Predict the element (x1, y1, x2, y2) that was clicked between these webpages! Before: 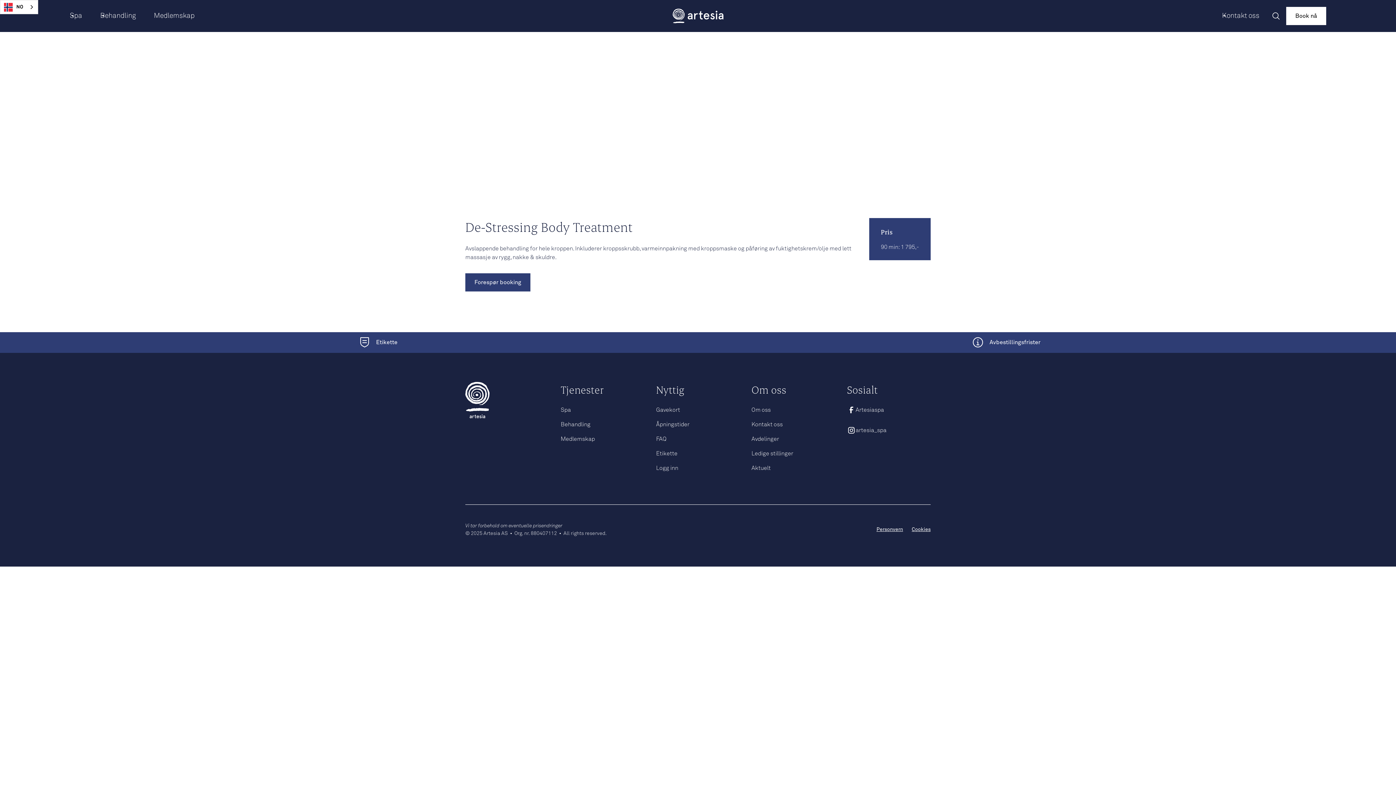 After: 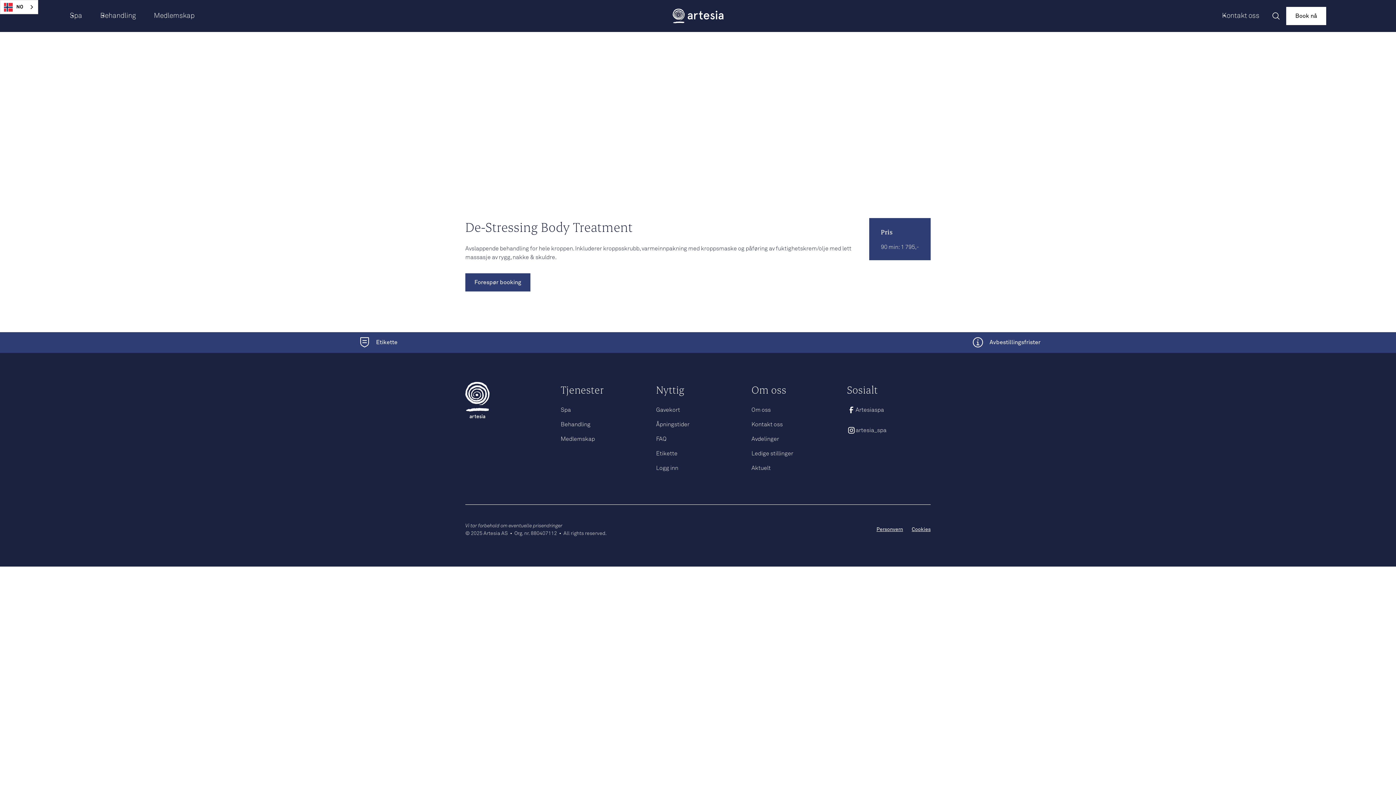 Action: bbox: (94, 8, 148, 24) label: Behandling